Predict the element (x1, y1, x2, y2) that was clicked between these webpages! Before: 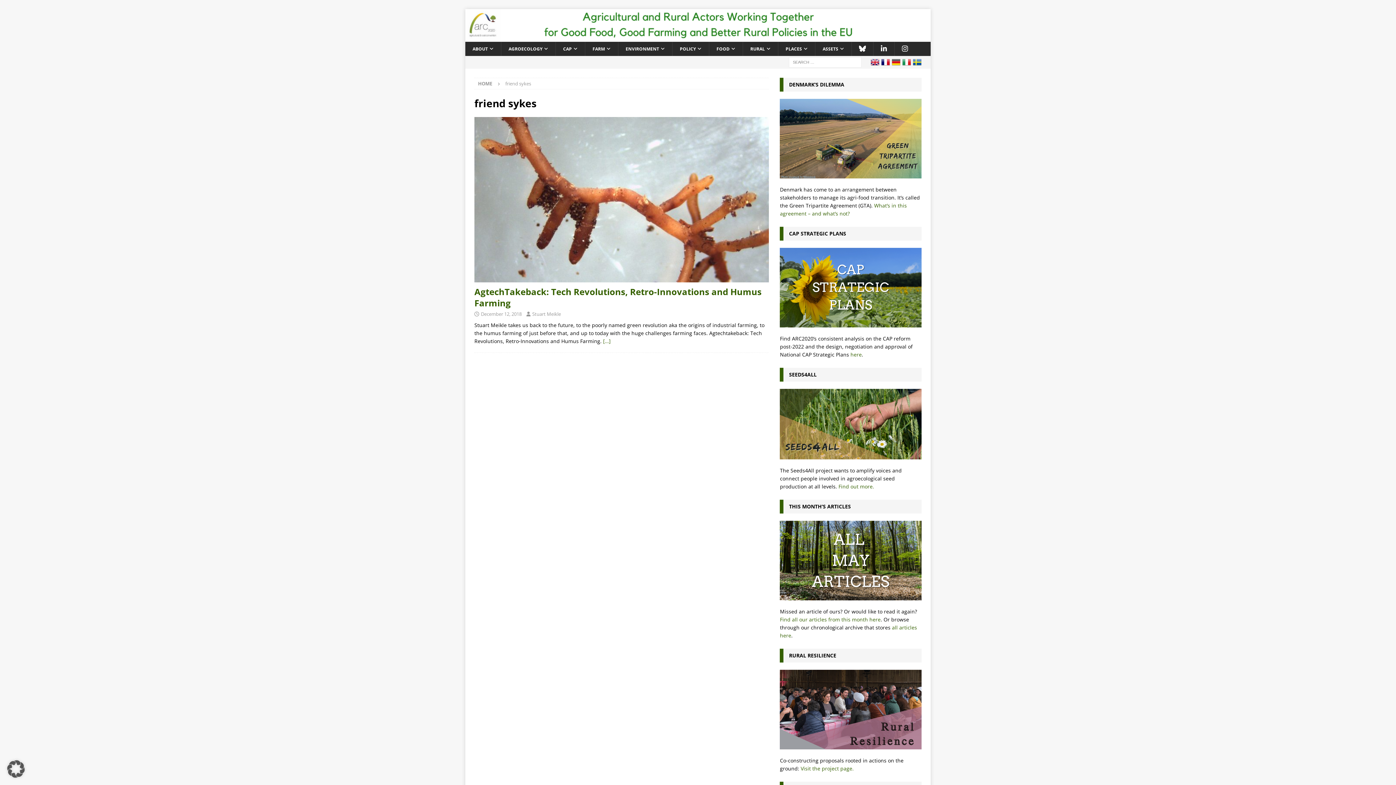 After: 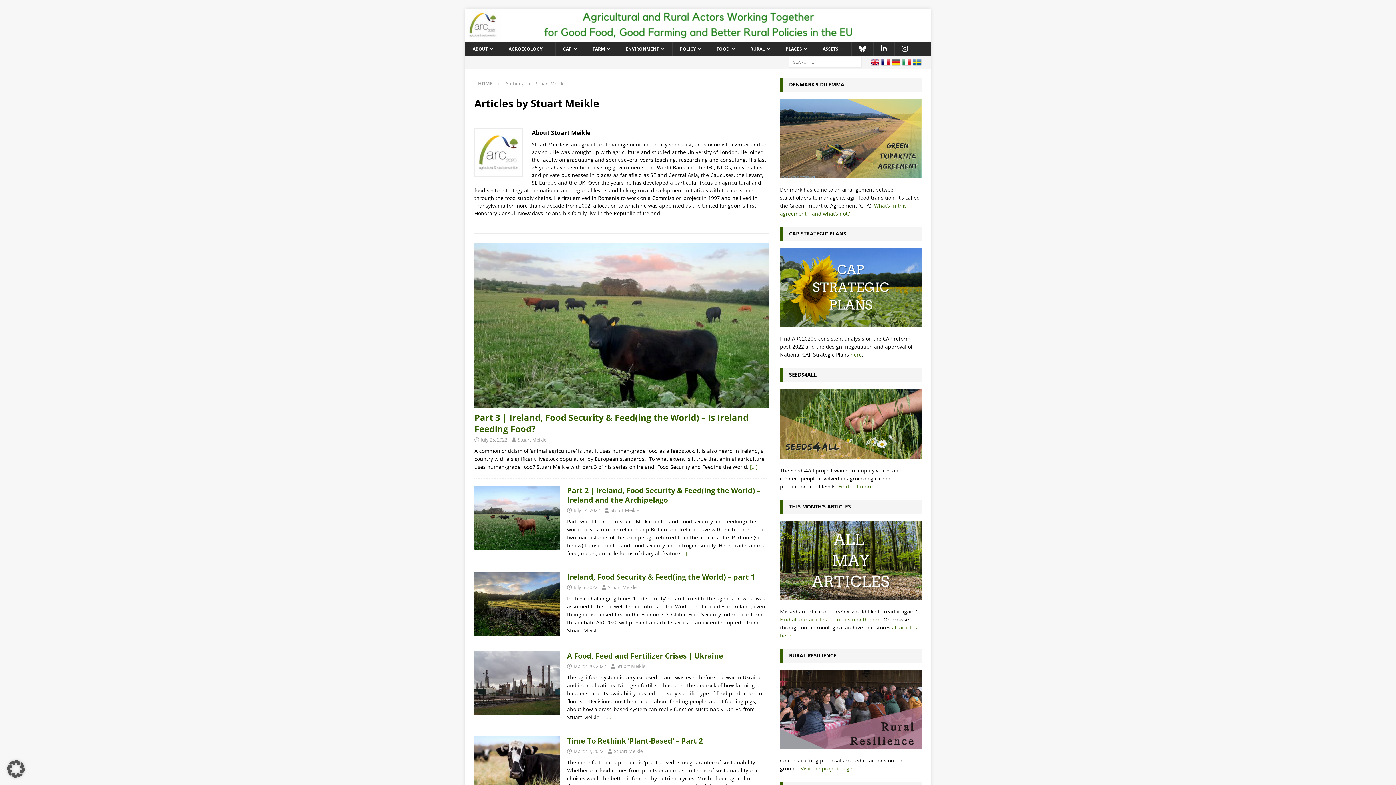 Action: bbox: (532, 310, 561, 317) label: Stuart Meikle